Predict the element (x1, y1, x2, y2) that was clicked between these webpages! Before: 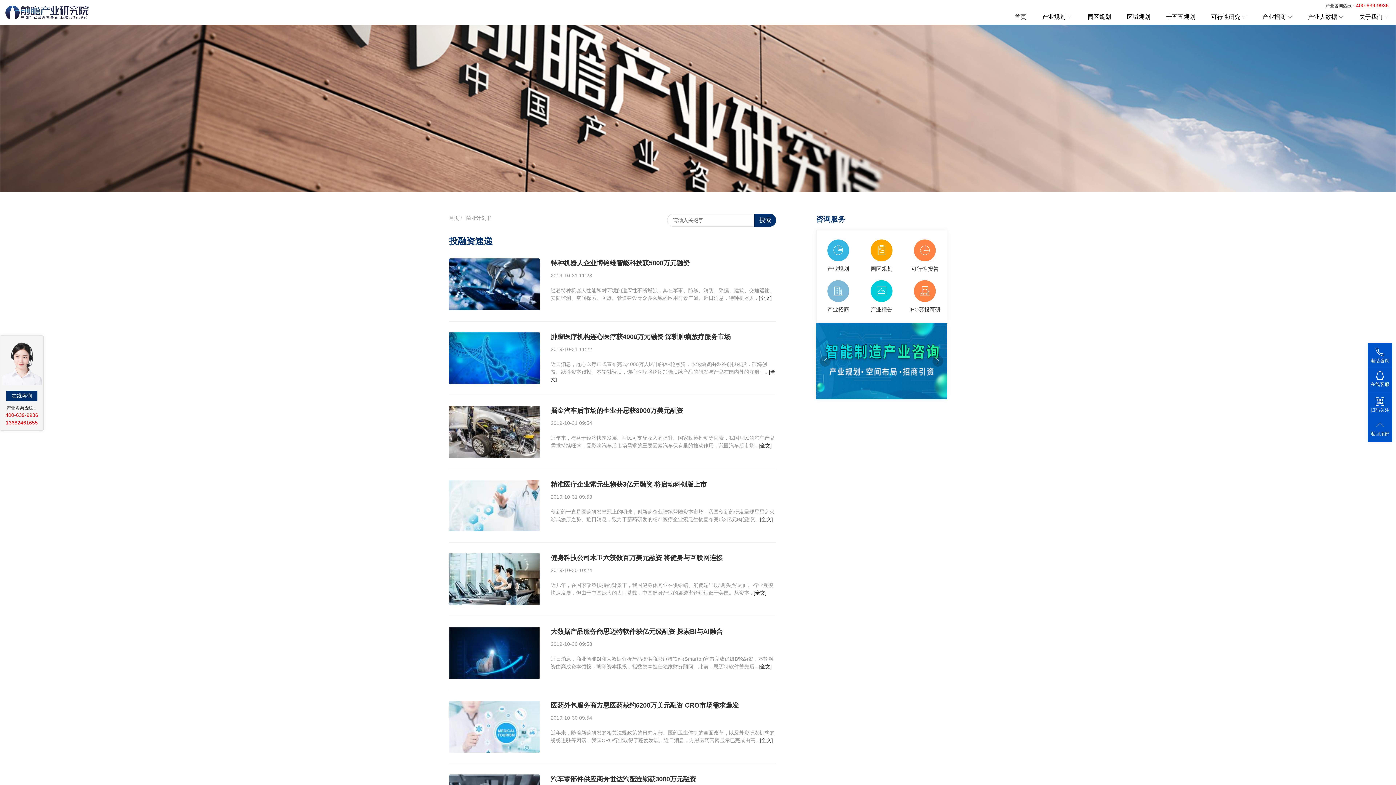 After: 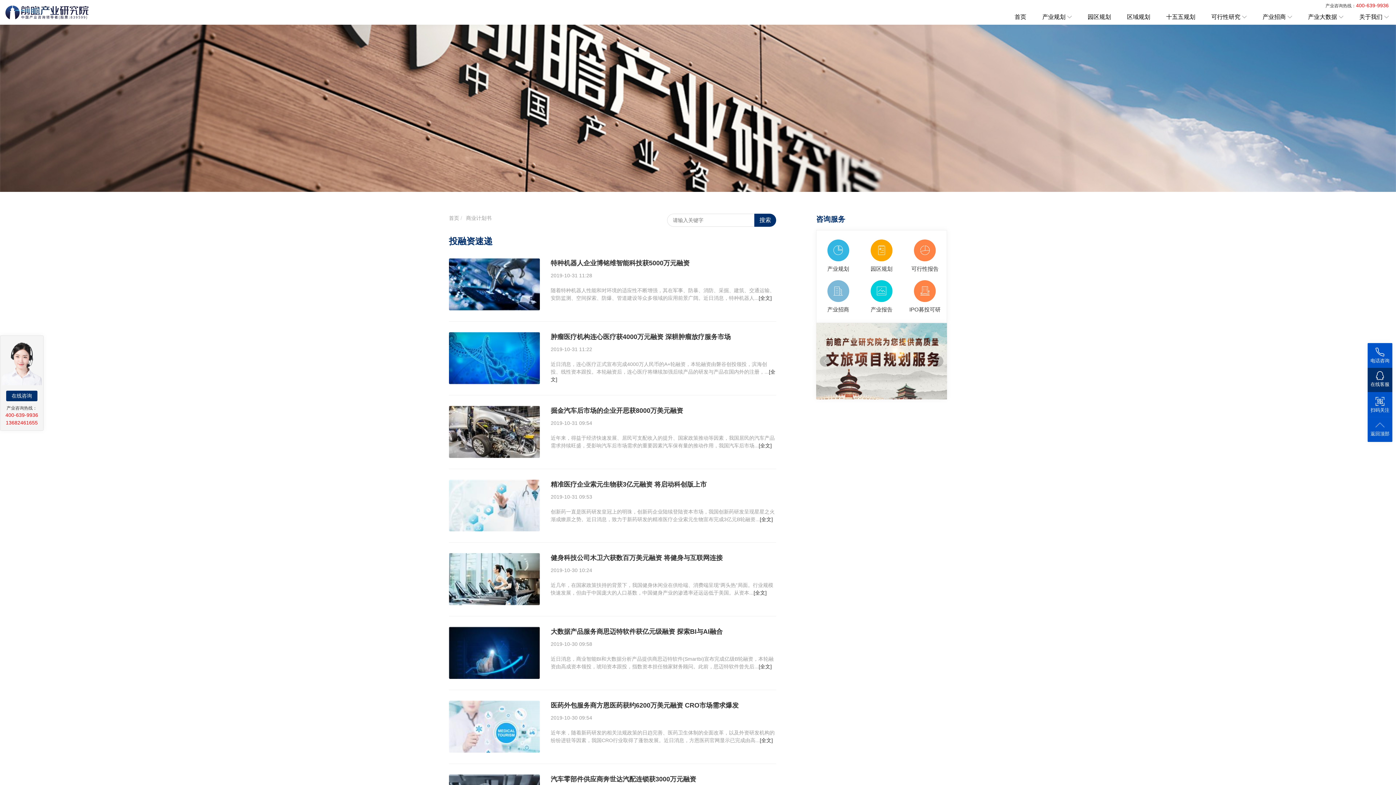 Action: bbox: (1368, 368, 1392, 392) label: 在线客服